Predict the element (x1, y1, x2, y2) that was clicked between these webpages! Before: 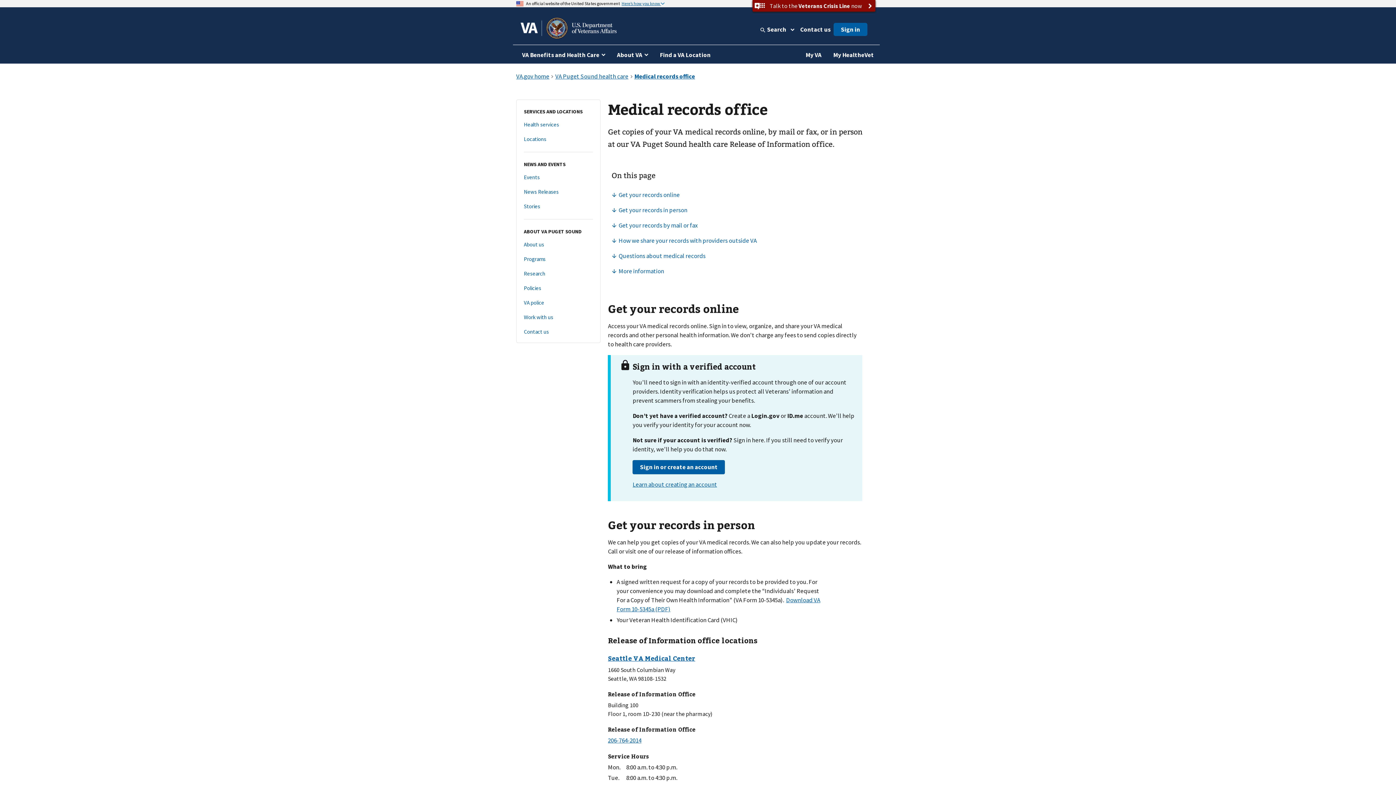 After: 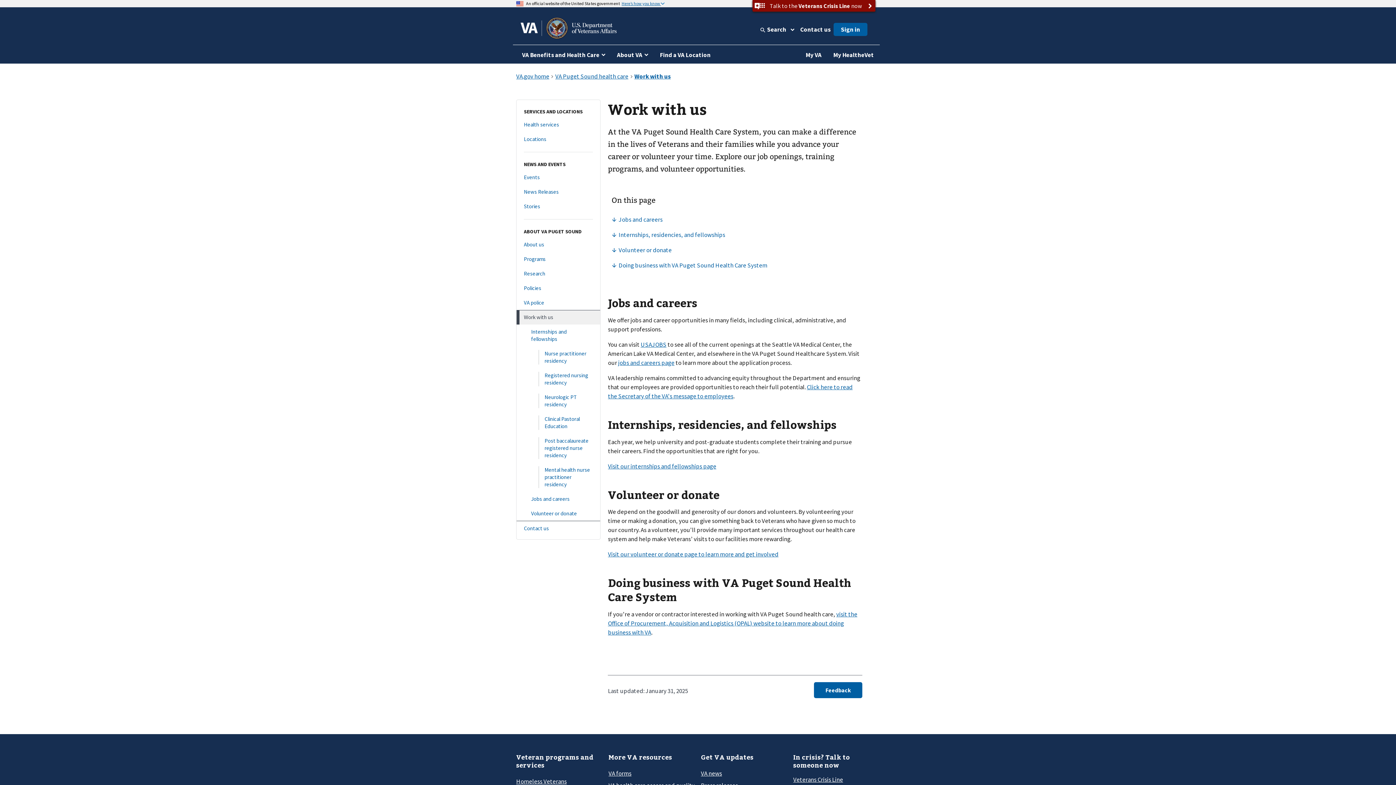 Action: bbox: (516, 310, 600, 324) label: Work with us